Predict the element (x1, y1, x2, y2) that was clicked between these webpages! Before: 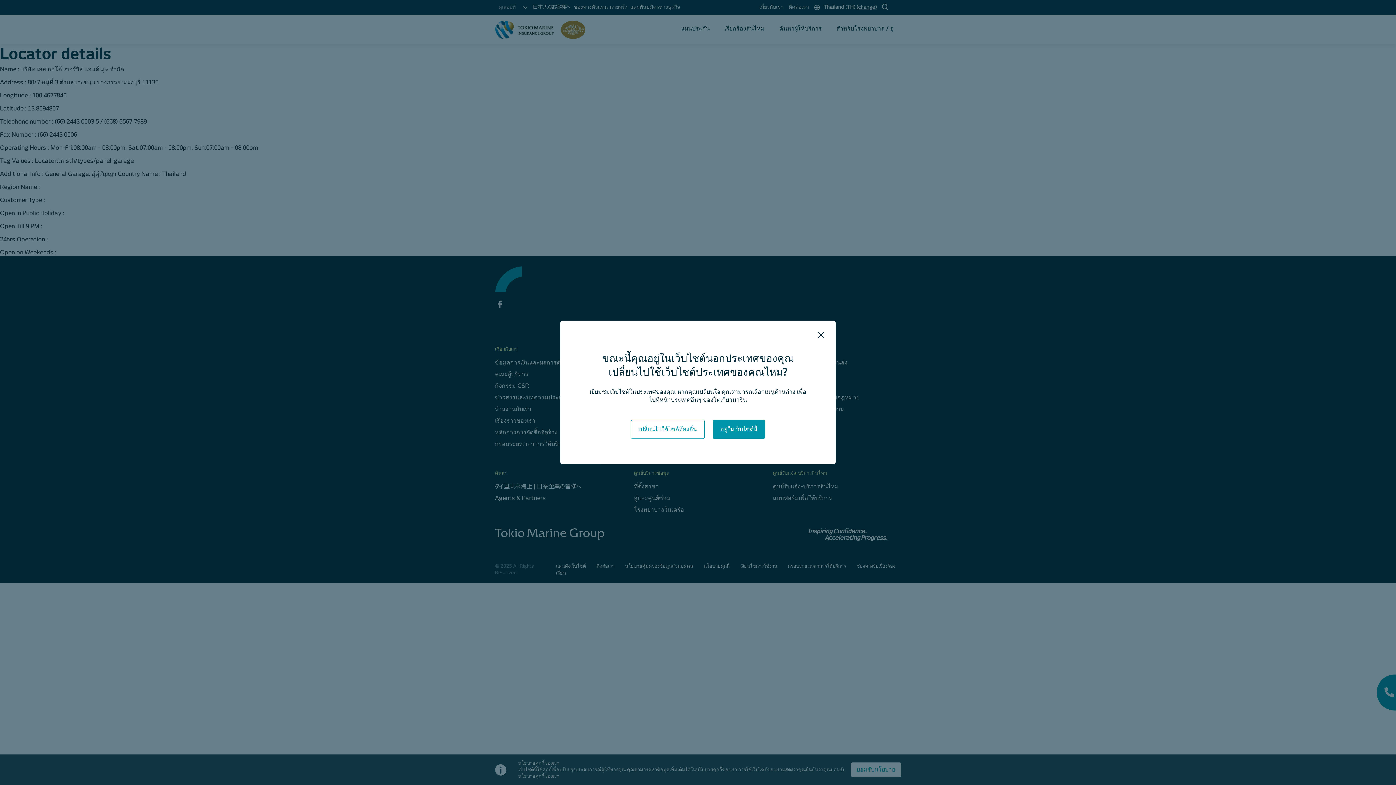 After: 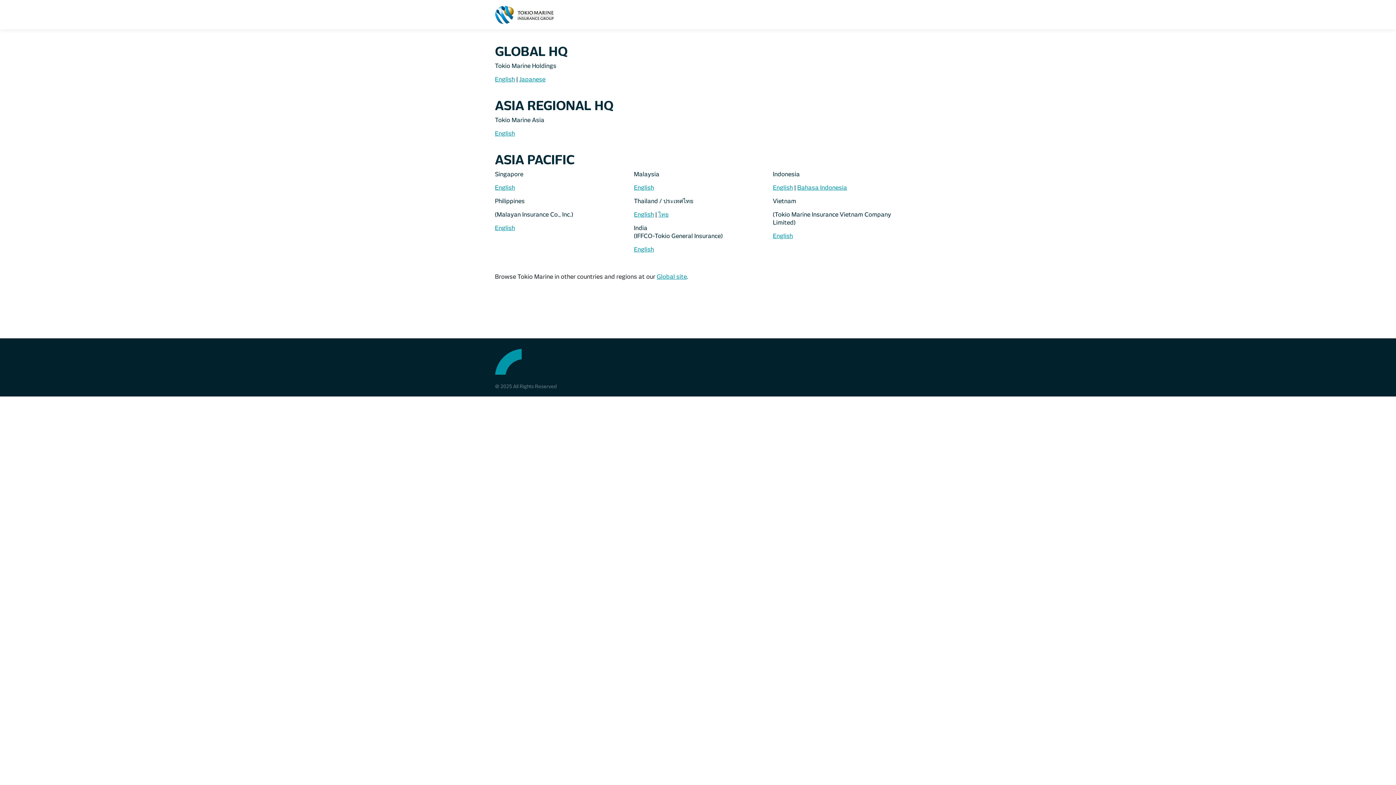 Action: label: เปลี่ยนไปใช้ไซต์ท้องถิ่น bbox: (631, 420, 704, 439)